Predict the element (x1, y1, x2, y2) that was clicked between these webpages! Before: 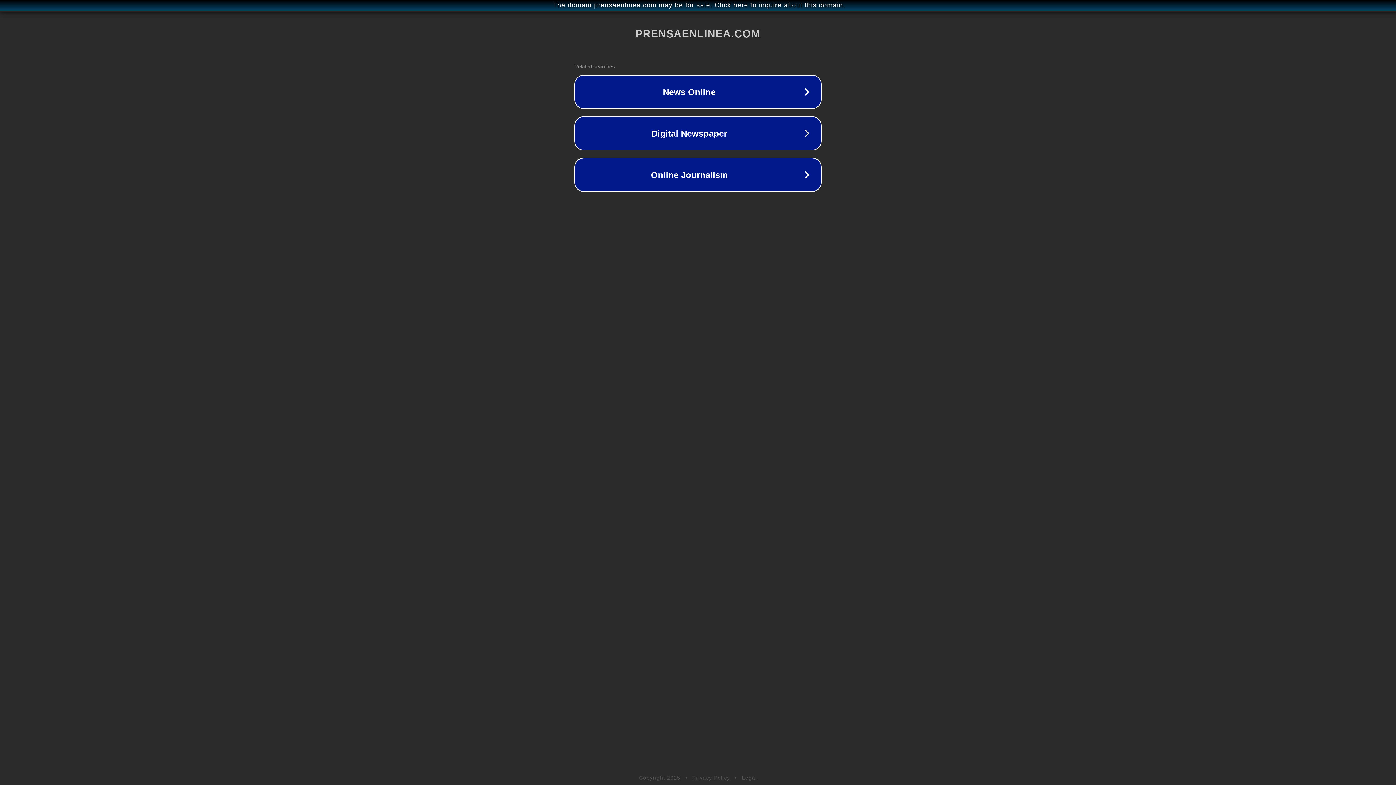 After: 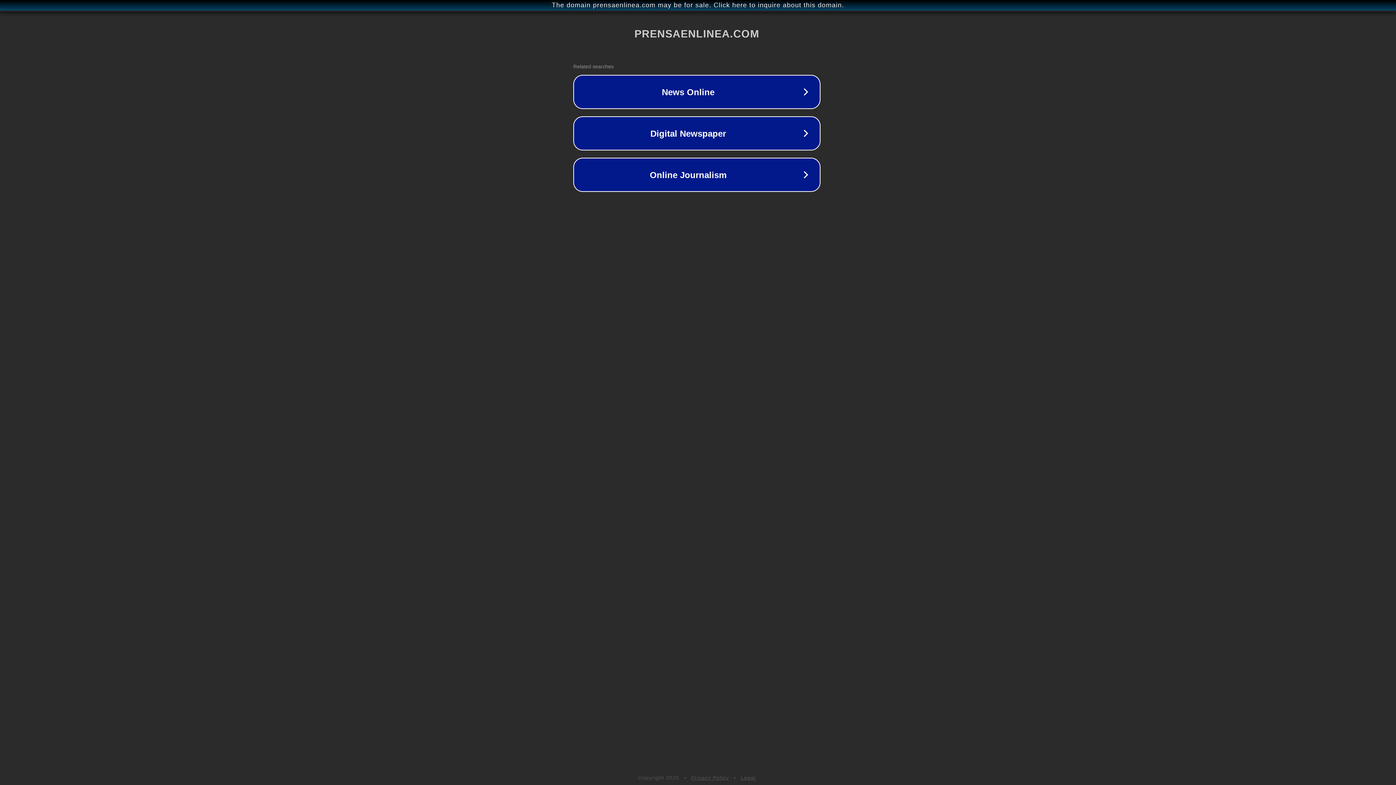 Action: bbox: (1, 1, 1397, 9) label: The domain prensaenlinea.com may be for sale. Click here to inquire about this domain.